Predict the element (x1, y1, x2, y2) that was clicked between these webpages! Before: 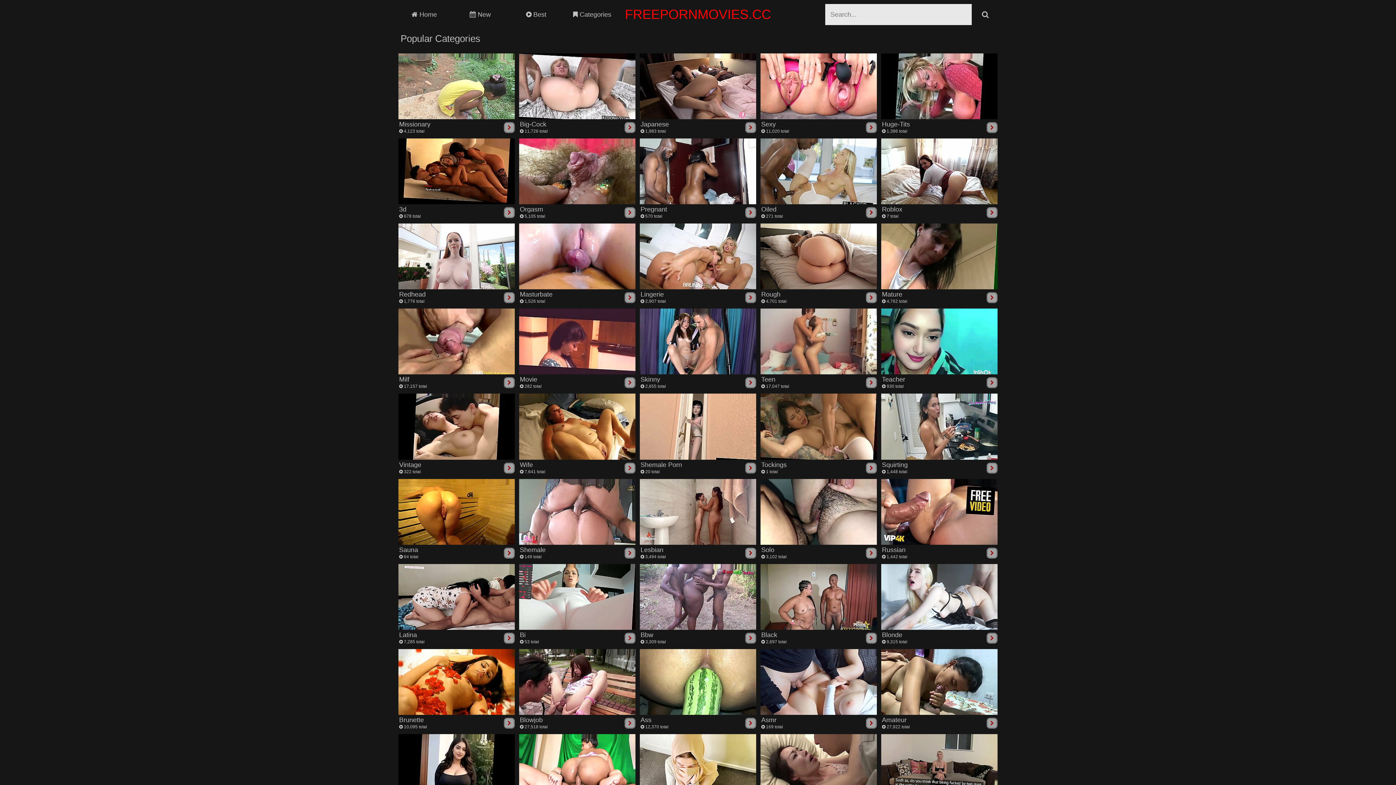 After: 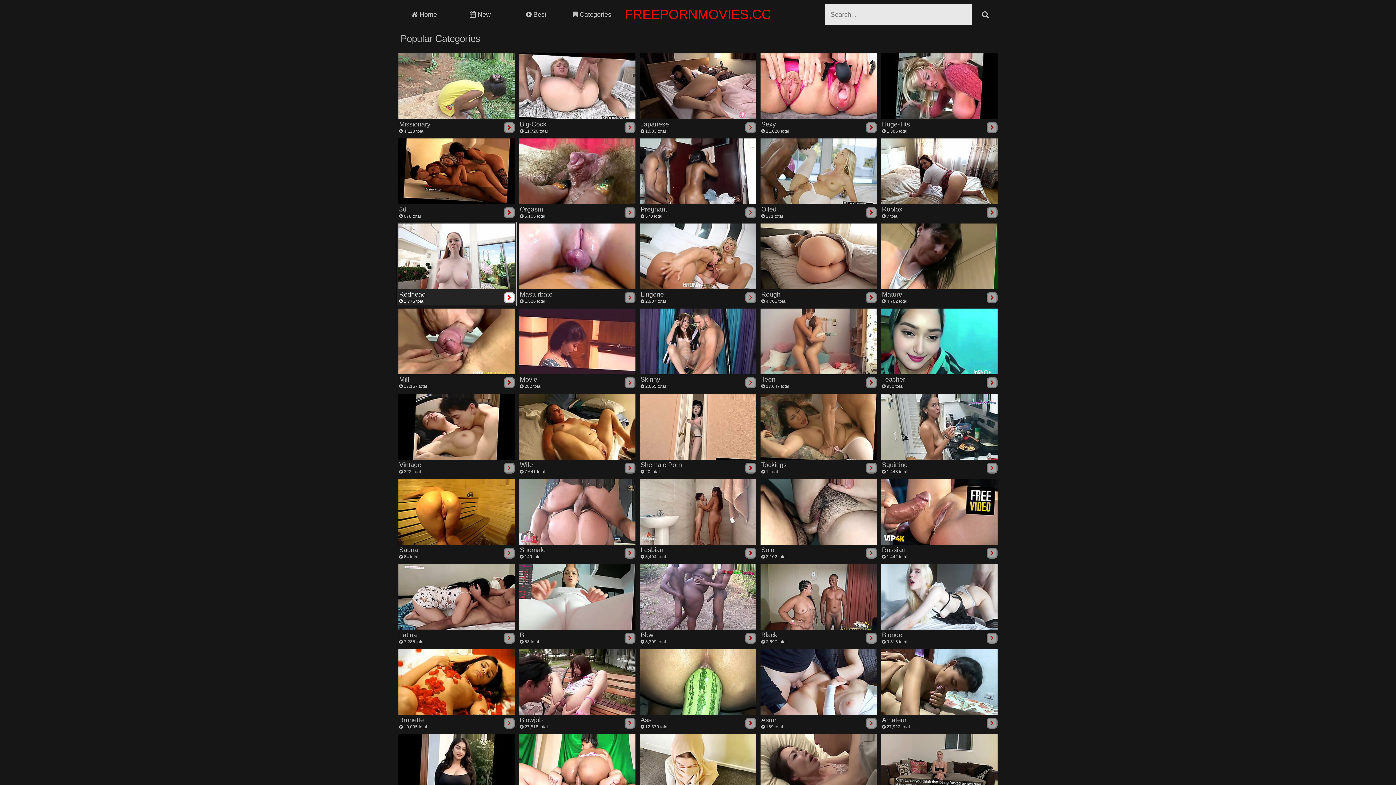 Action: bbox: (398, 223, 514, 304) label: Redhead
 1,776 total
	